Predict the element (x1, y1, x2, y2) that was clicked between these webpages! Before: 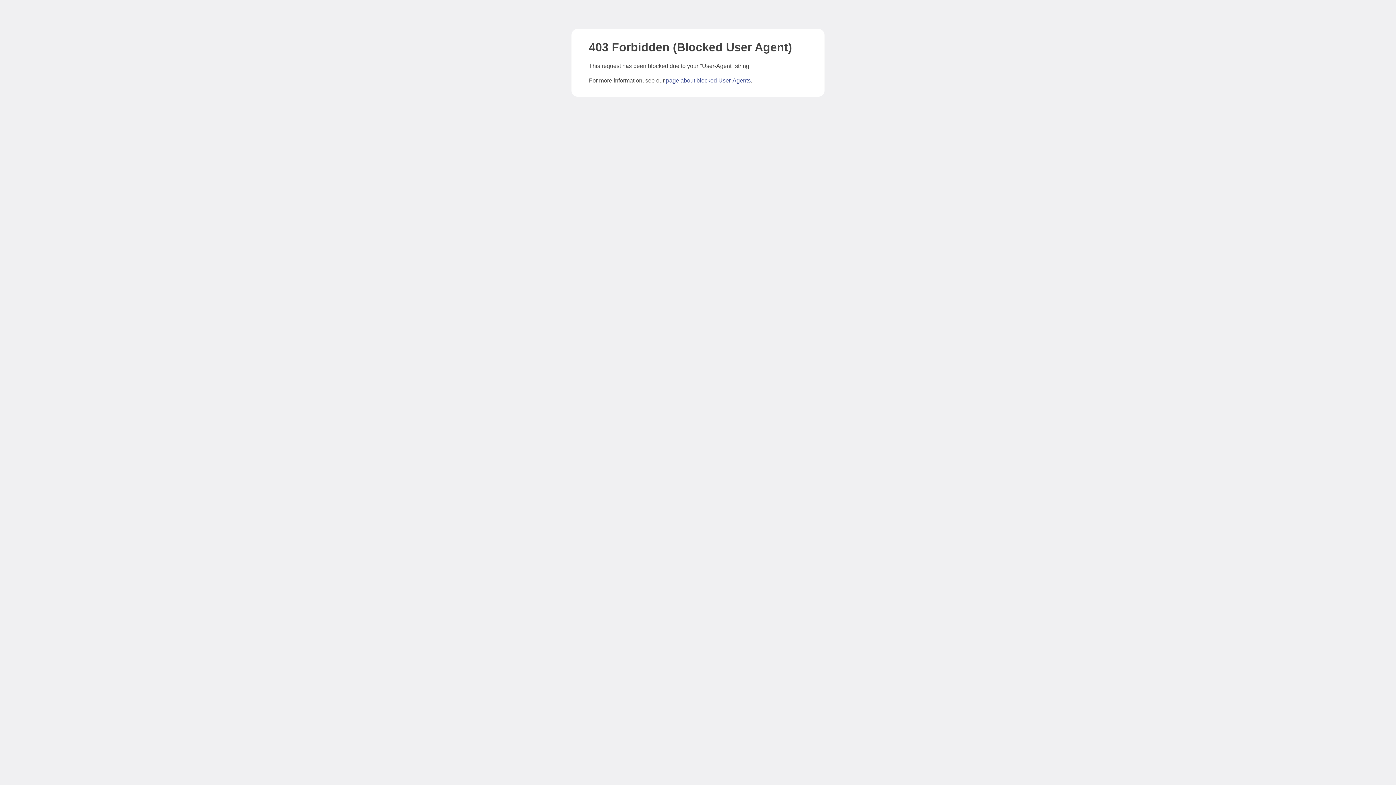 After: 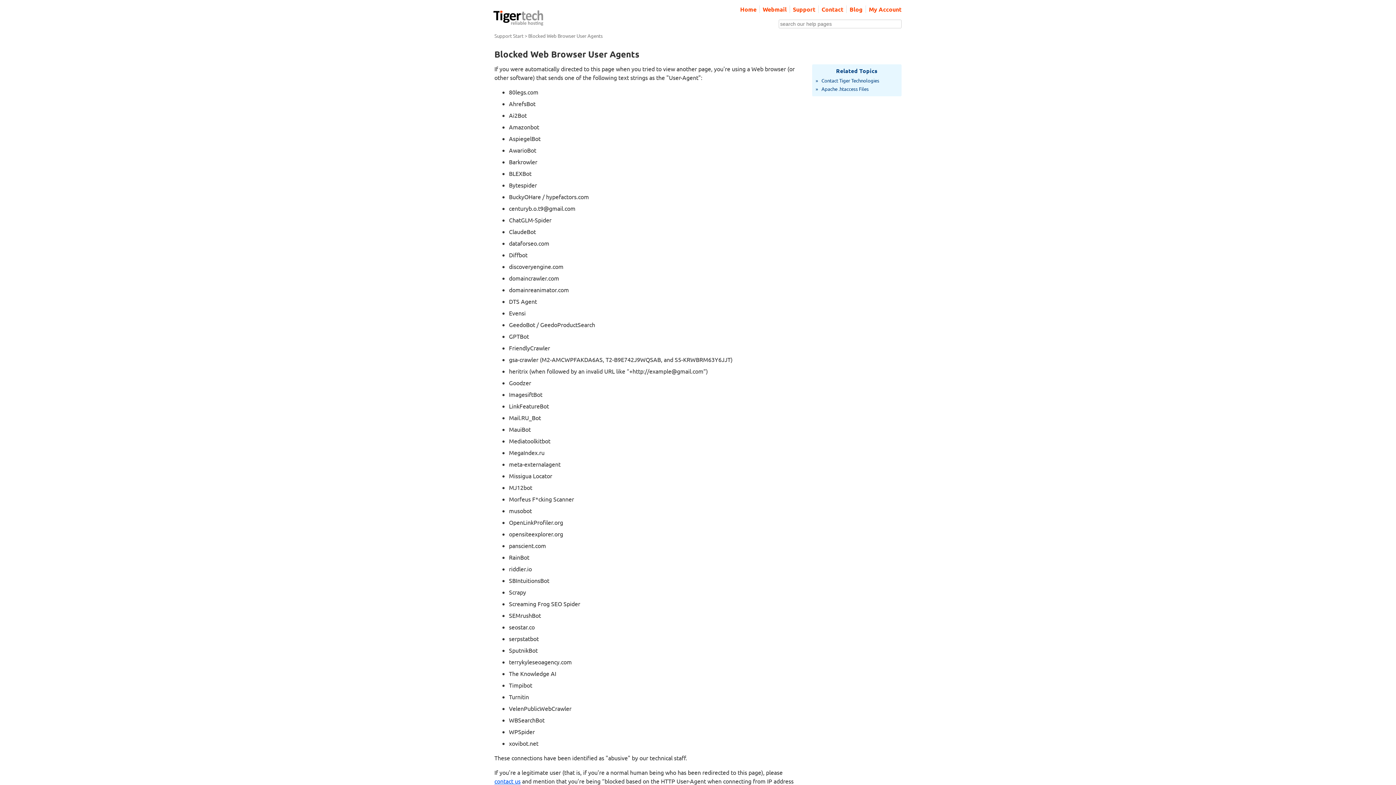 Action: bbox: (666, 77, 750, 83) label: page about blocked User-Agents